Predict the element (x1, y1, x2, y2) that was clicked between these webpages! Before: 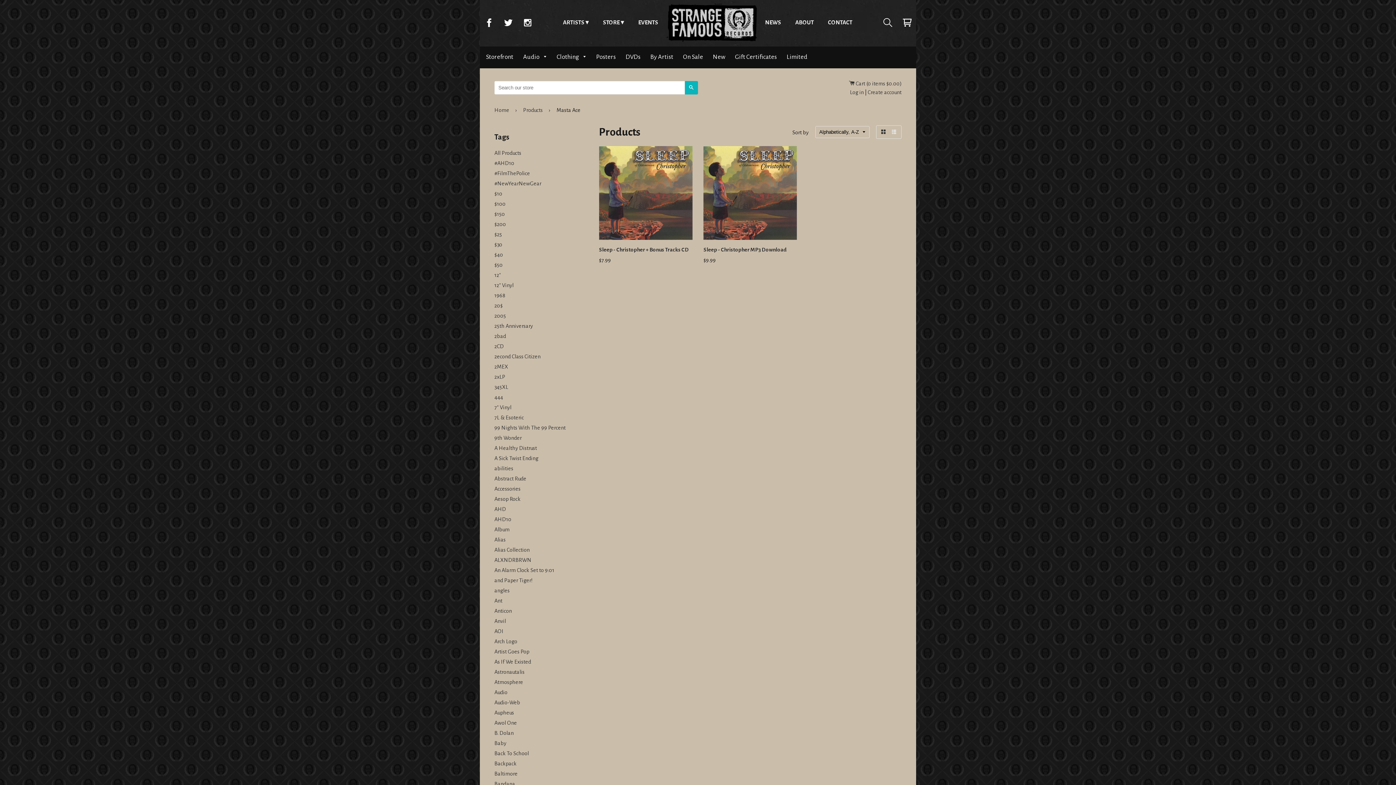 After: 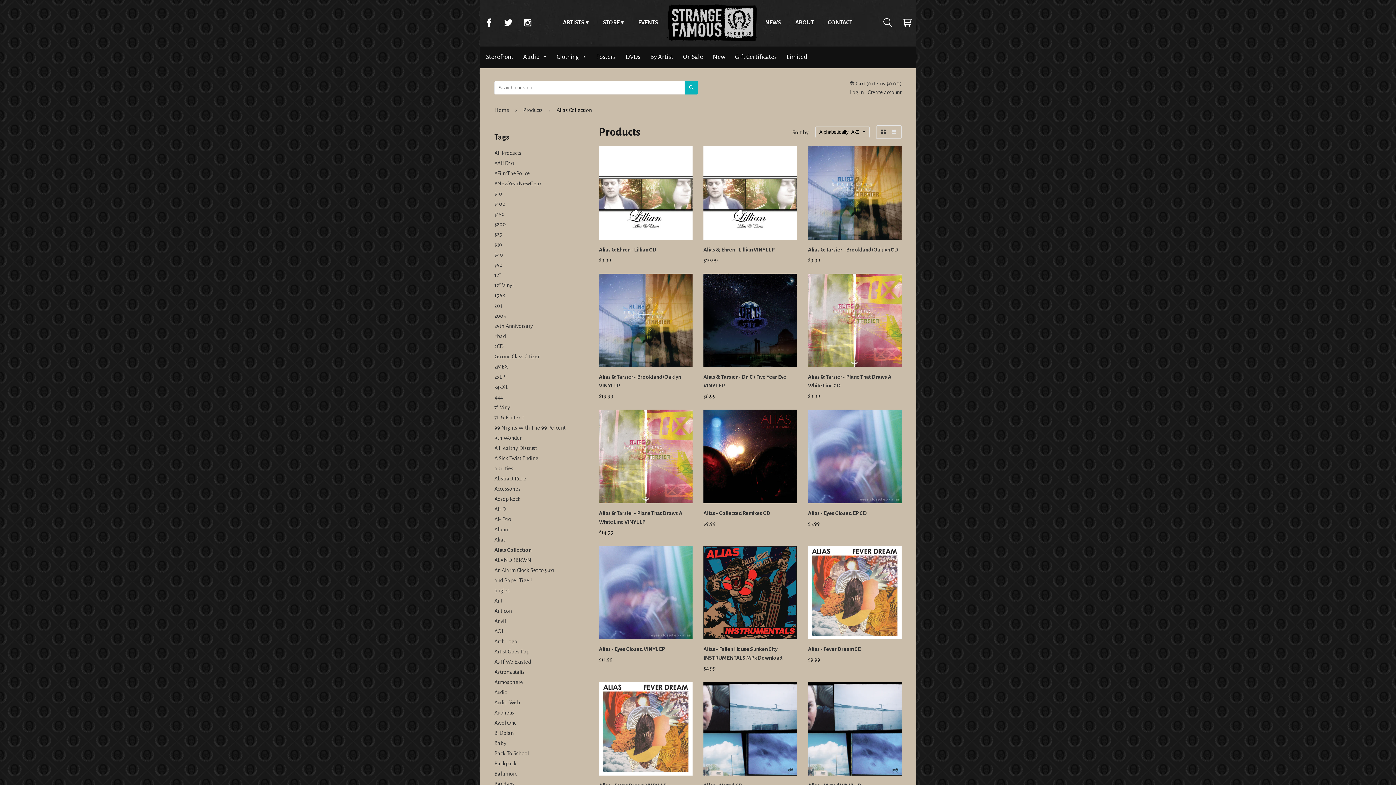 Action: bbox: (494, 547, 529, 553) label: Alias Collection